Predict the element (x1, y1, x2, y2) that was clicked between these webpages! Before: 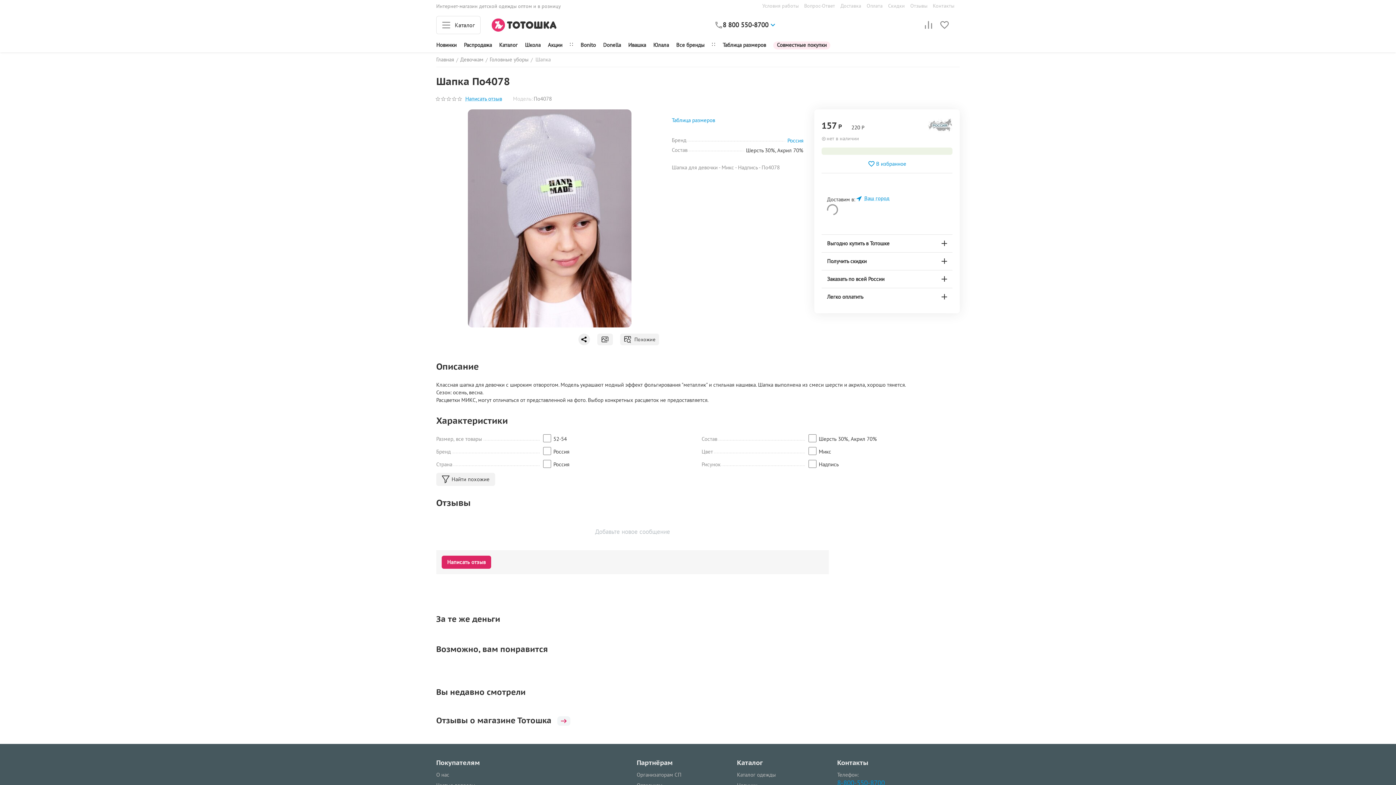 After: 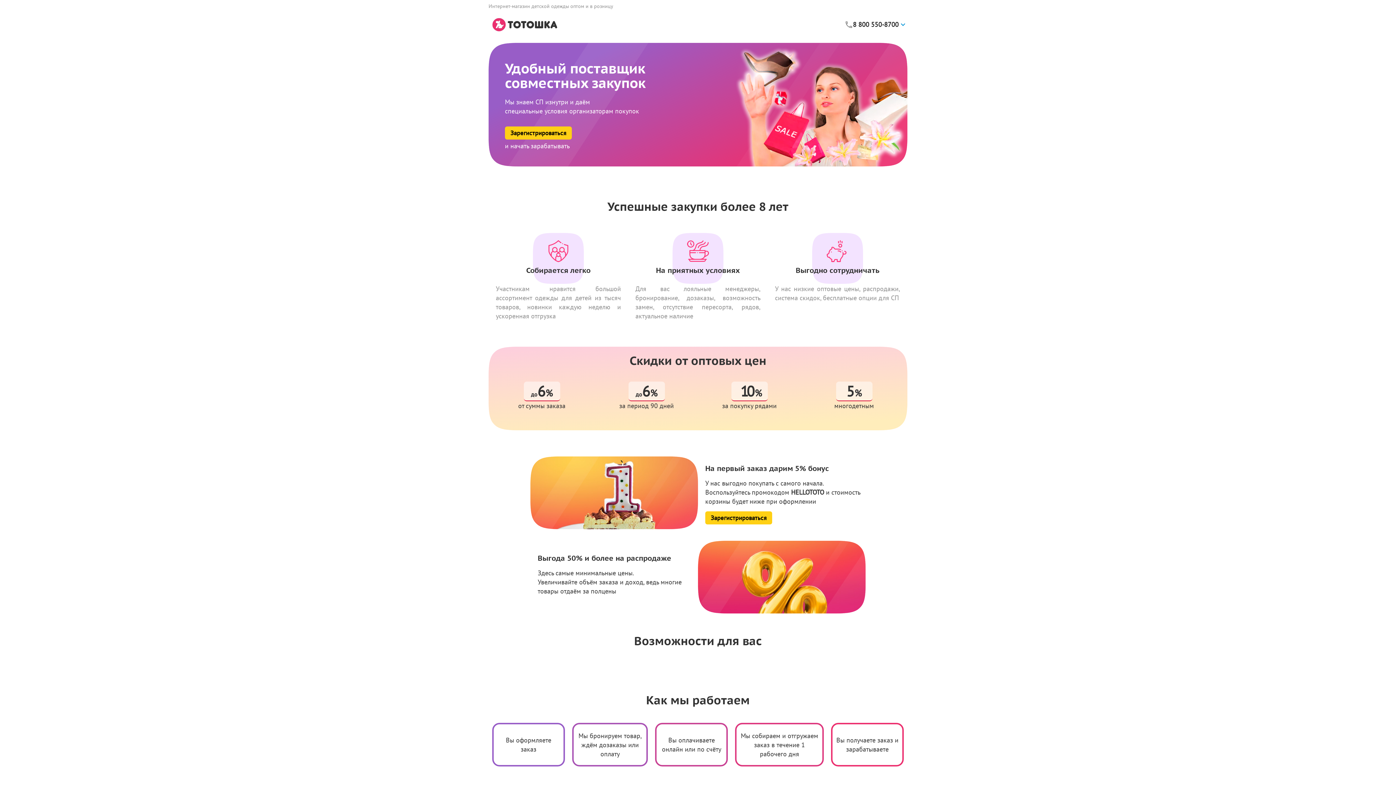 Action: bbox: (636, 771, 681, 778) label: Организаторам СП